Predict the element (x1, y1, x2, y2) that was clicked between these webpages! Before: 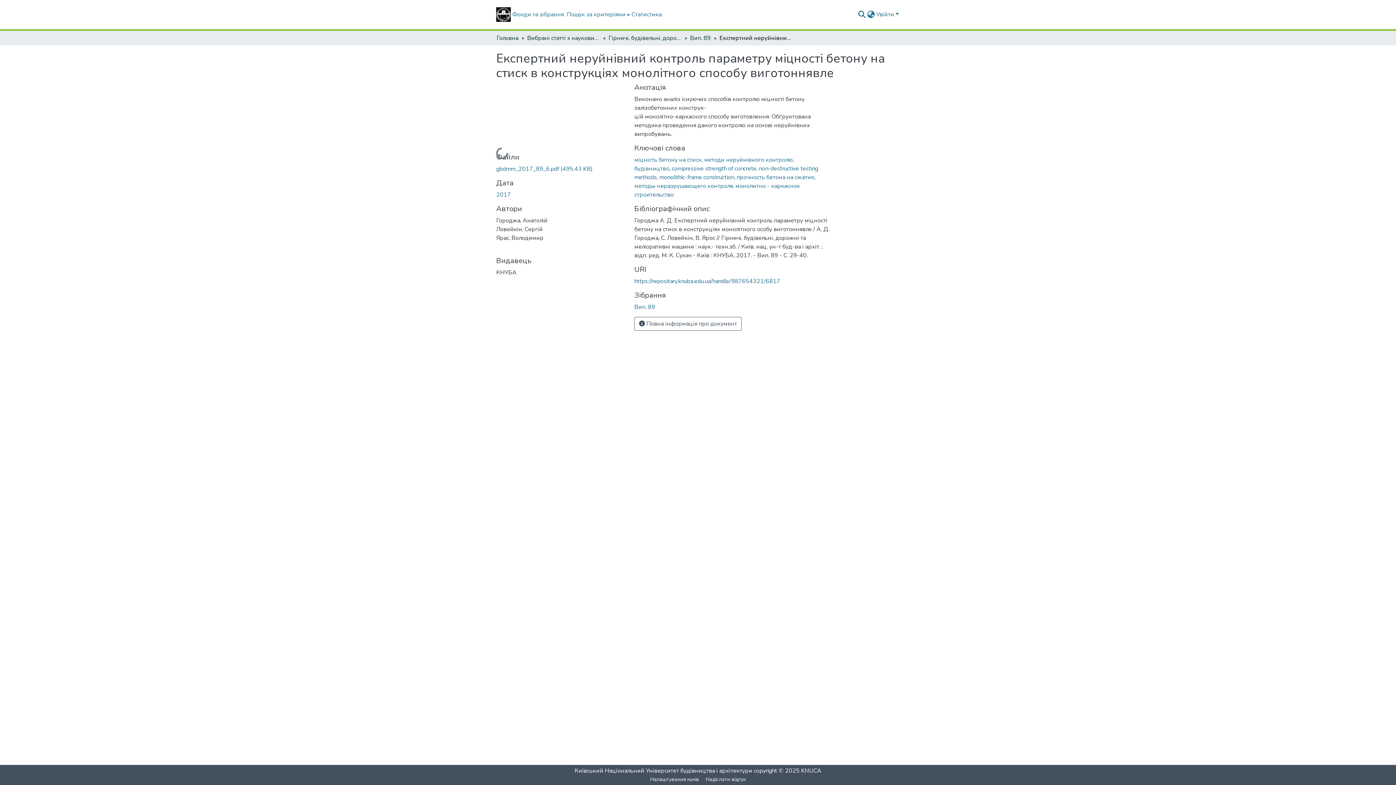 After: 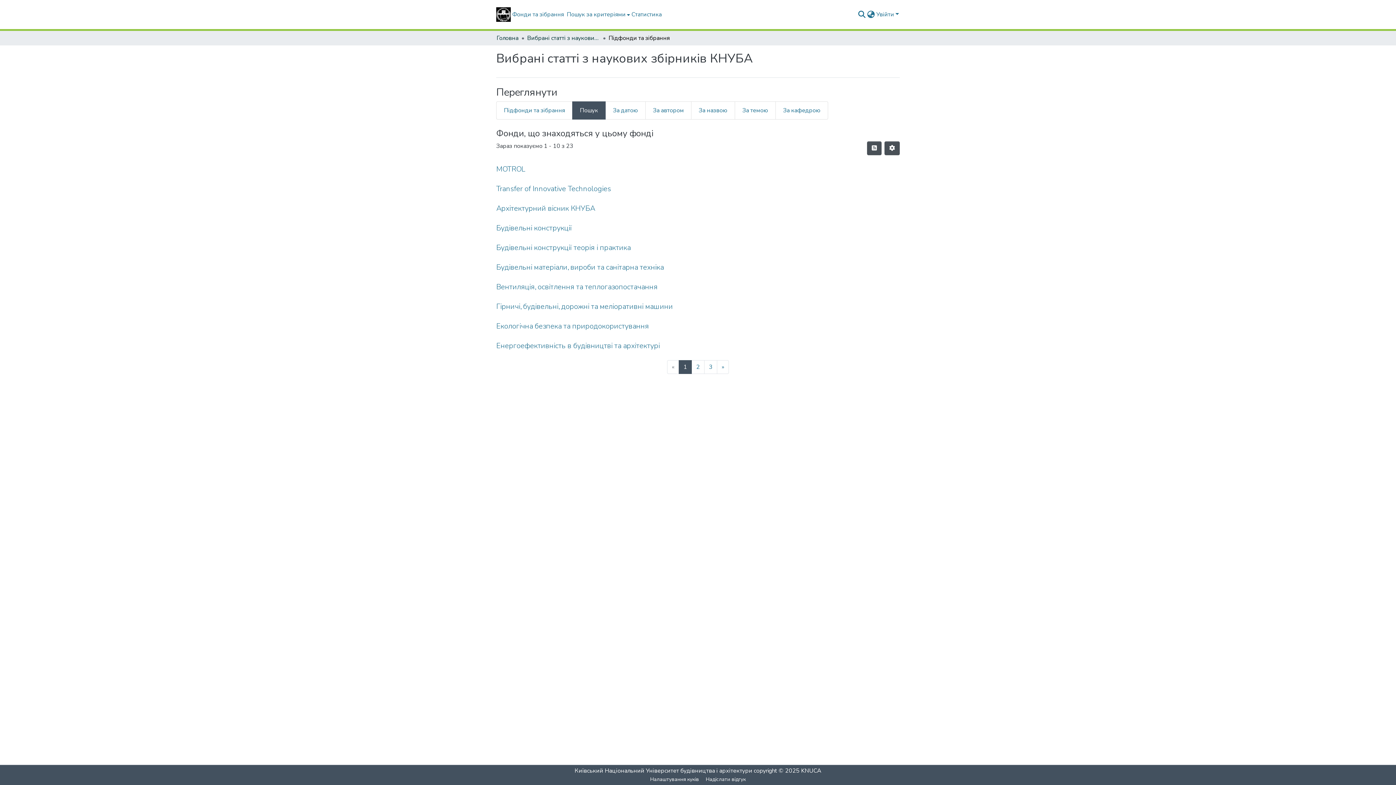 Action: label: Вибрані статті з наукових збірників КНУБА bbox: (527, 33, 600, 42)